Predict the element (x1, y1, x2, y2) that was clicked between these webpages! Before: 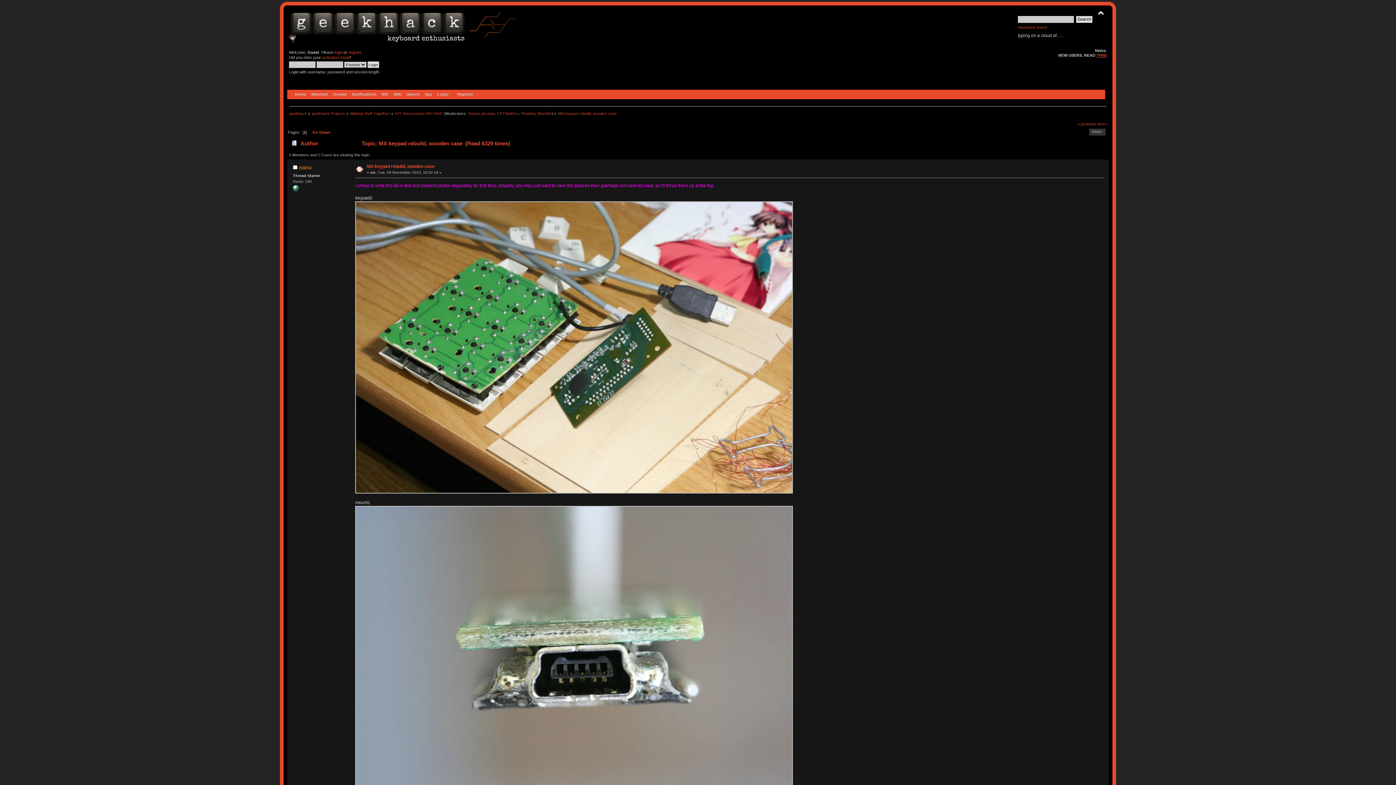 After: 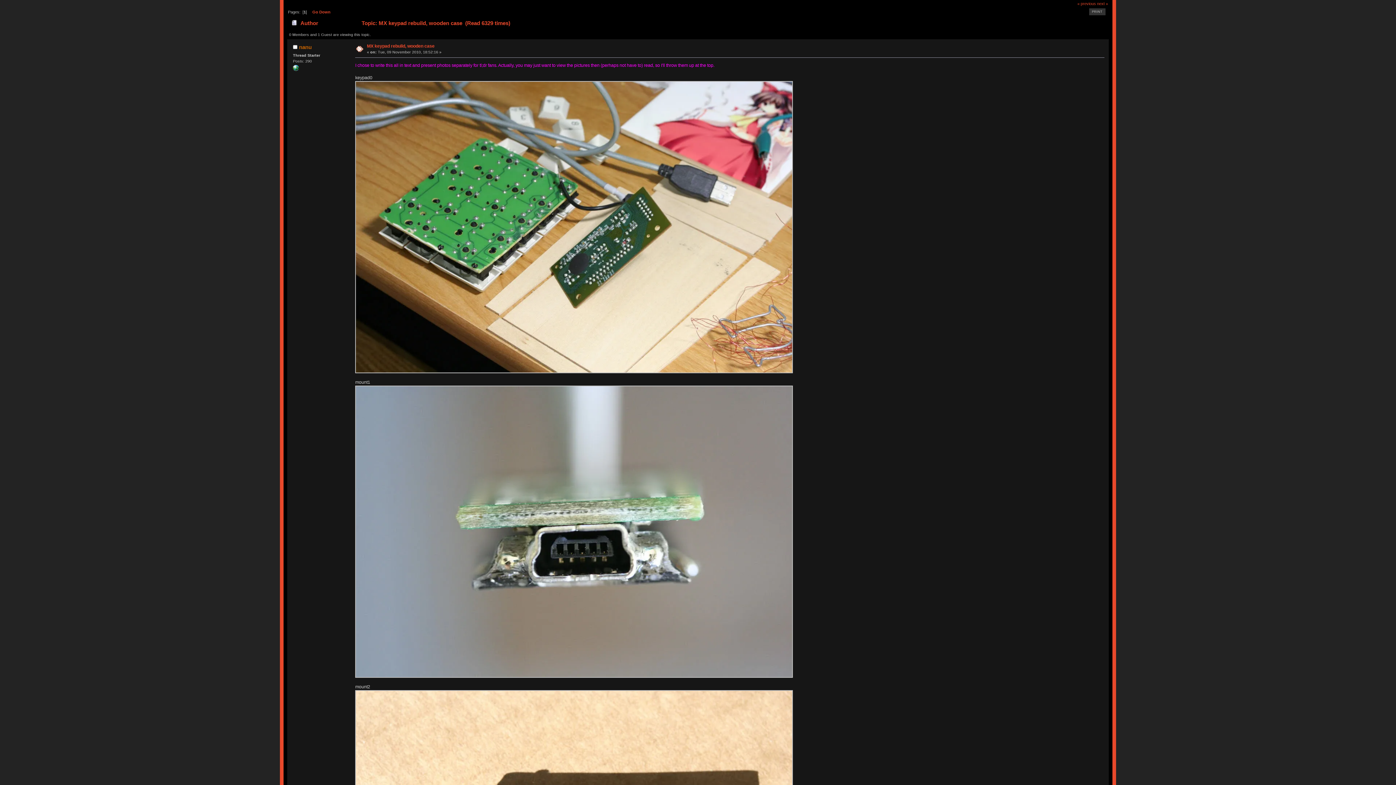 Action: bbox: (367, 163, 434, 169) label: MX keypad rebuild, wooden case